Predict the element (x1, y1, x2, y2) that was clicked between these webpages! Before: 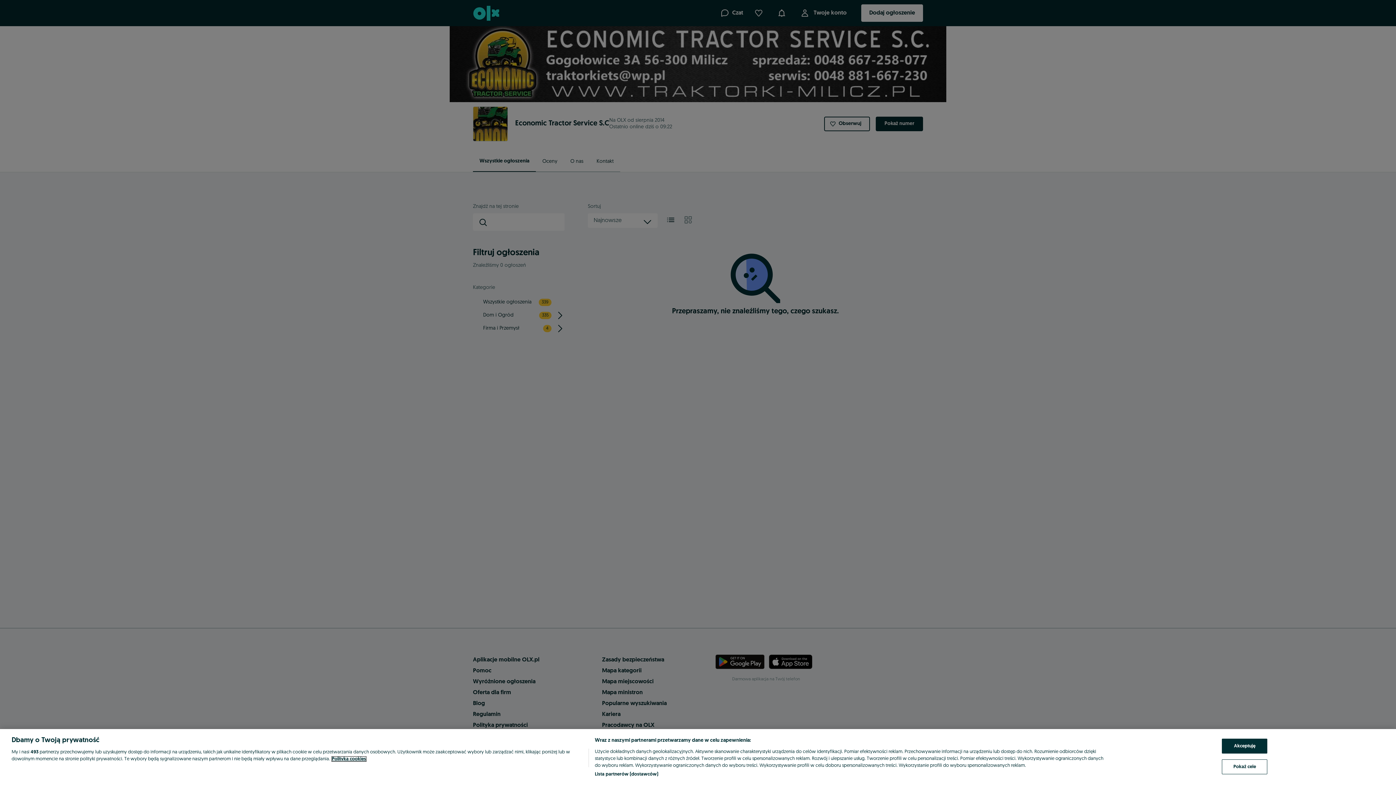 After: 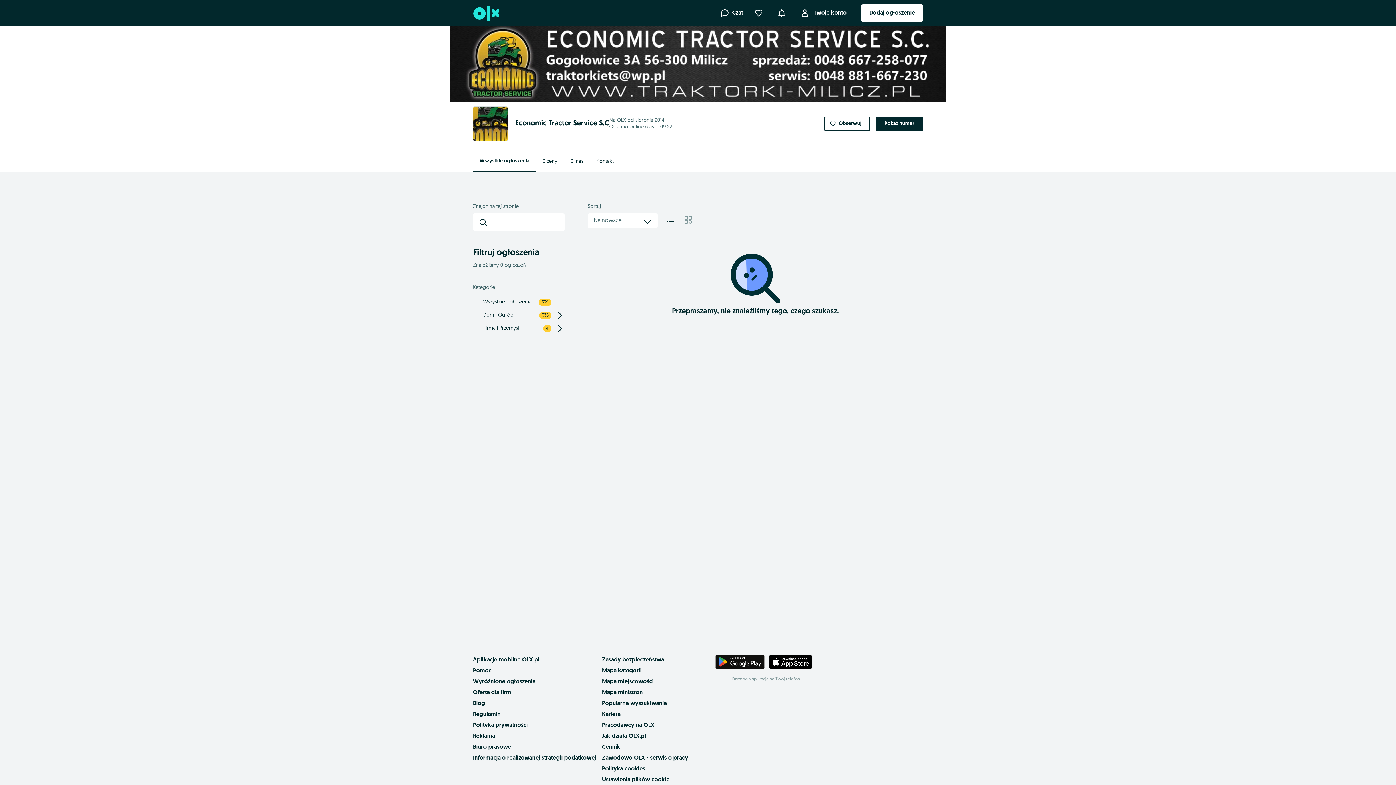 Action: bbox: (1222, 739, 1267, 754) label: Akceptuję